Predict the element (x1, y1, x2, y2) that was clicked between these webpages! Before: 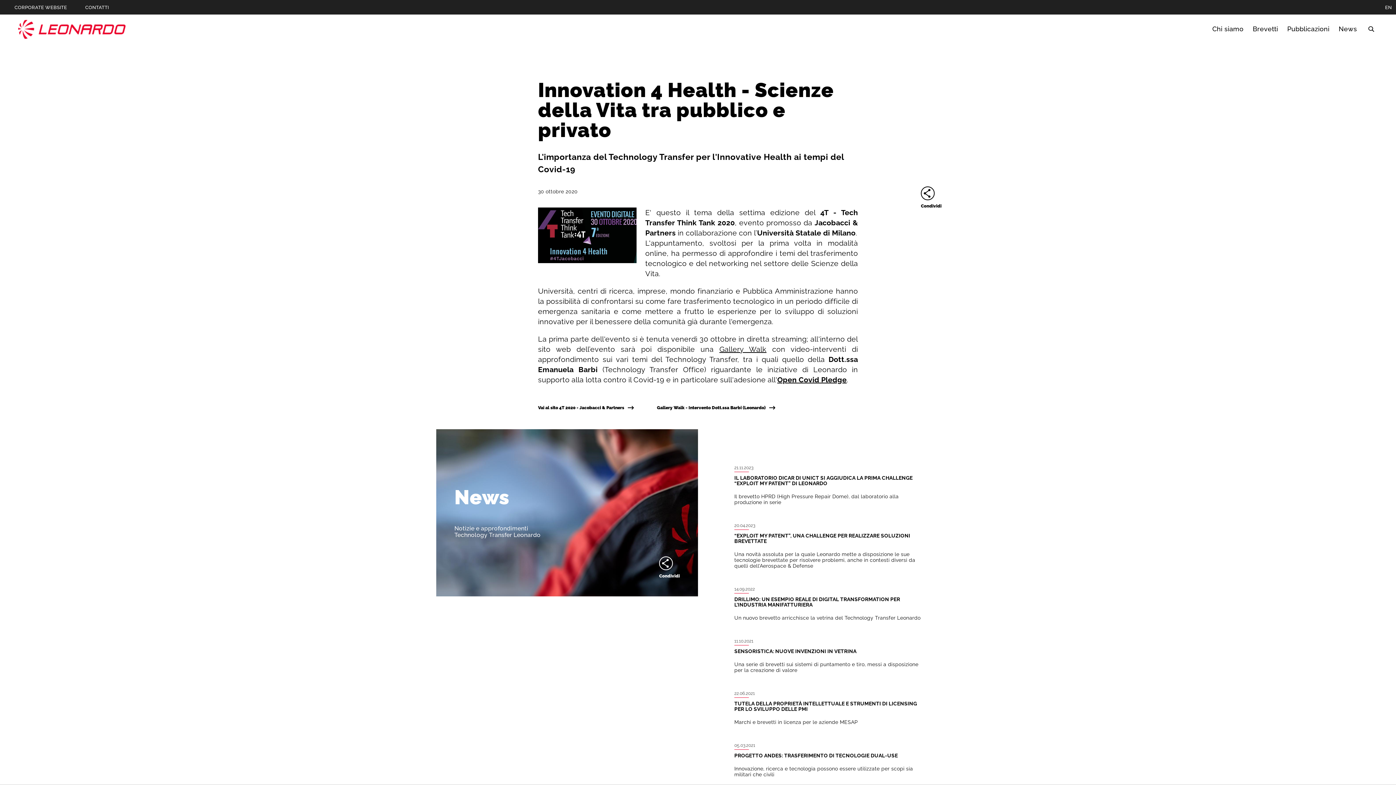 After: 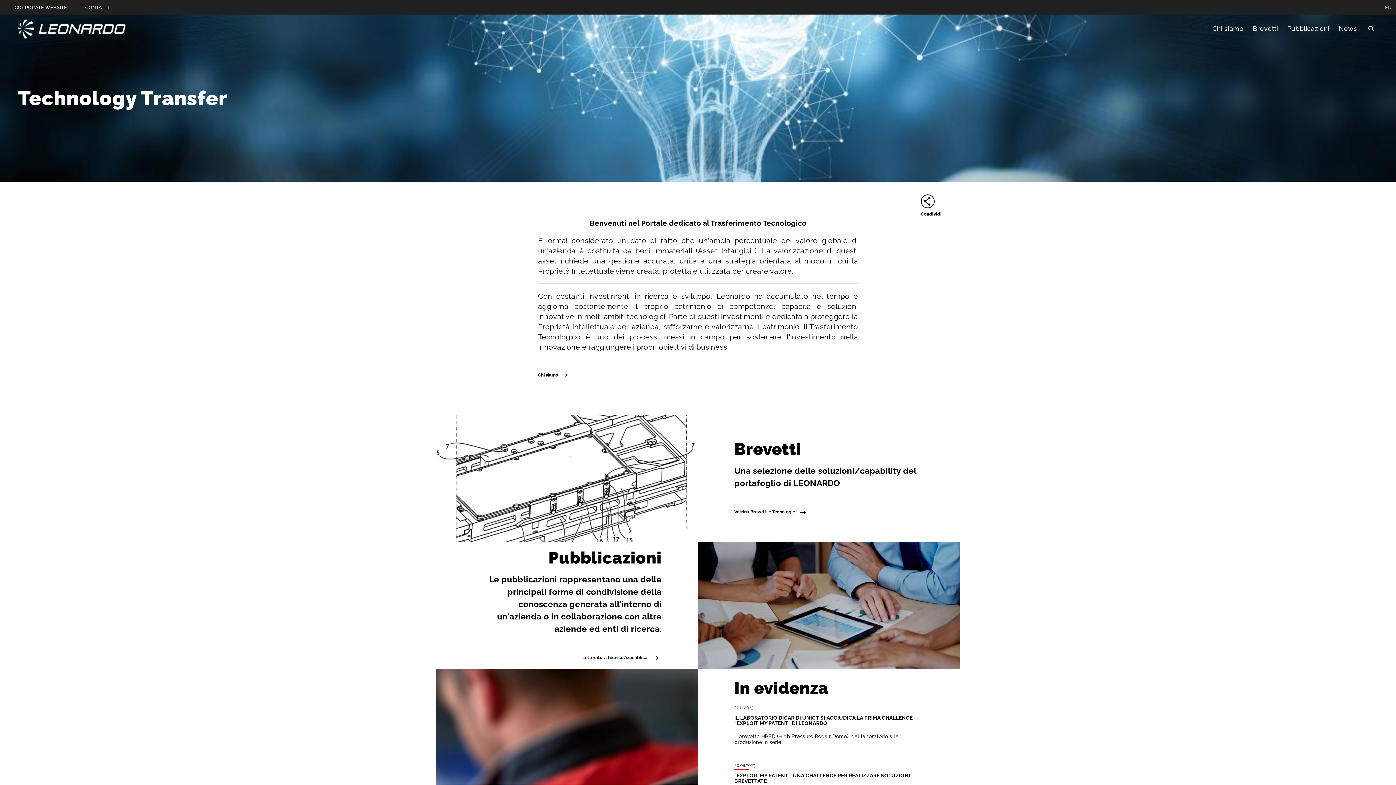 Action: bbox: (18, 19, 125, 38) label: Vai alla pagina Technology Transfer